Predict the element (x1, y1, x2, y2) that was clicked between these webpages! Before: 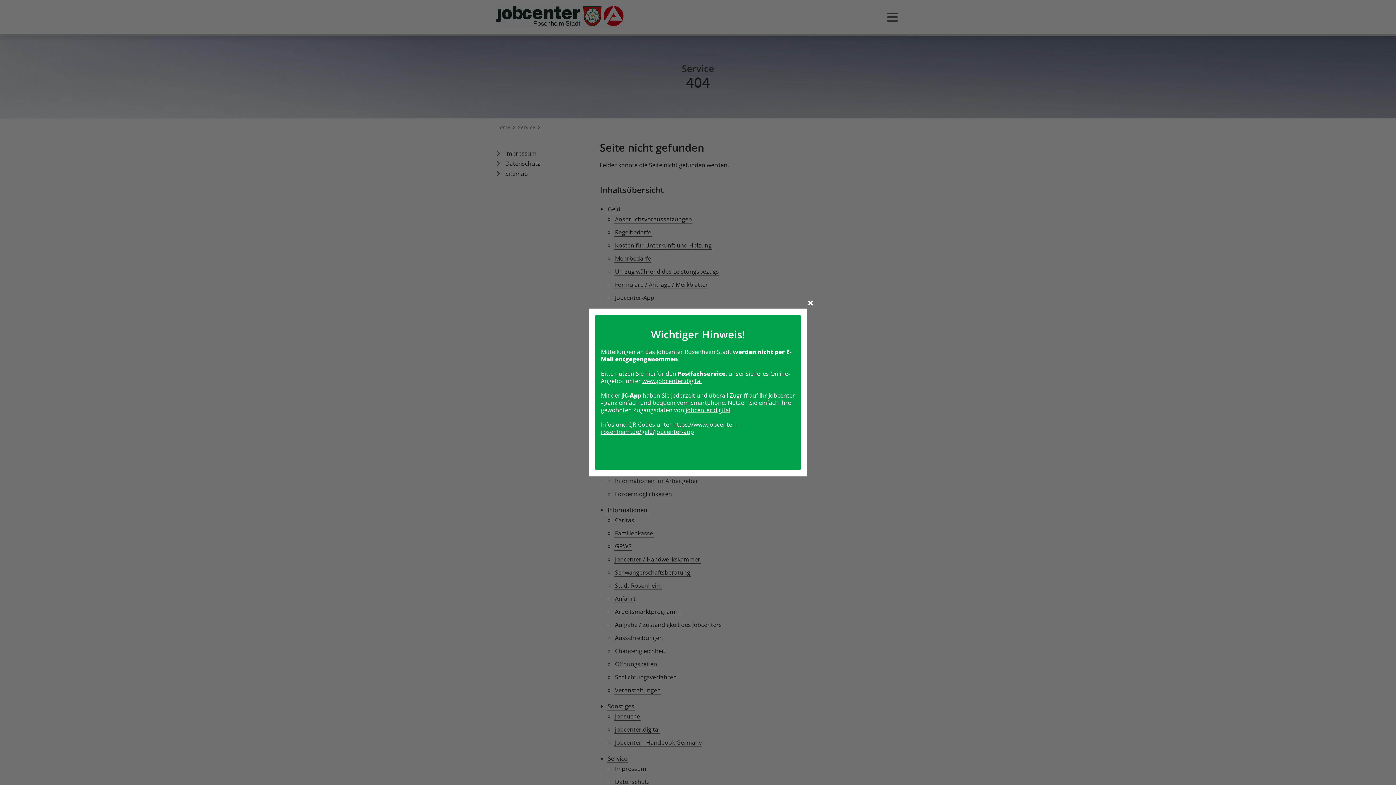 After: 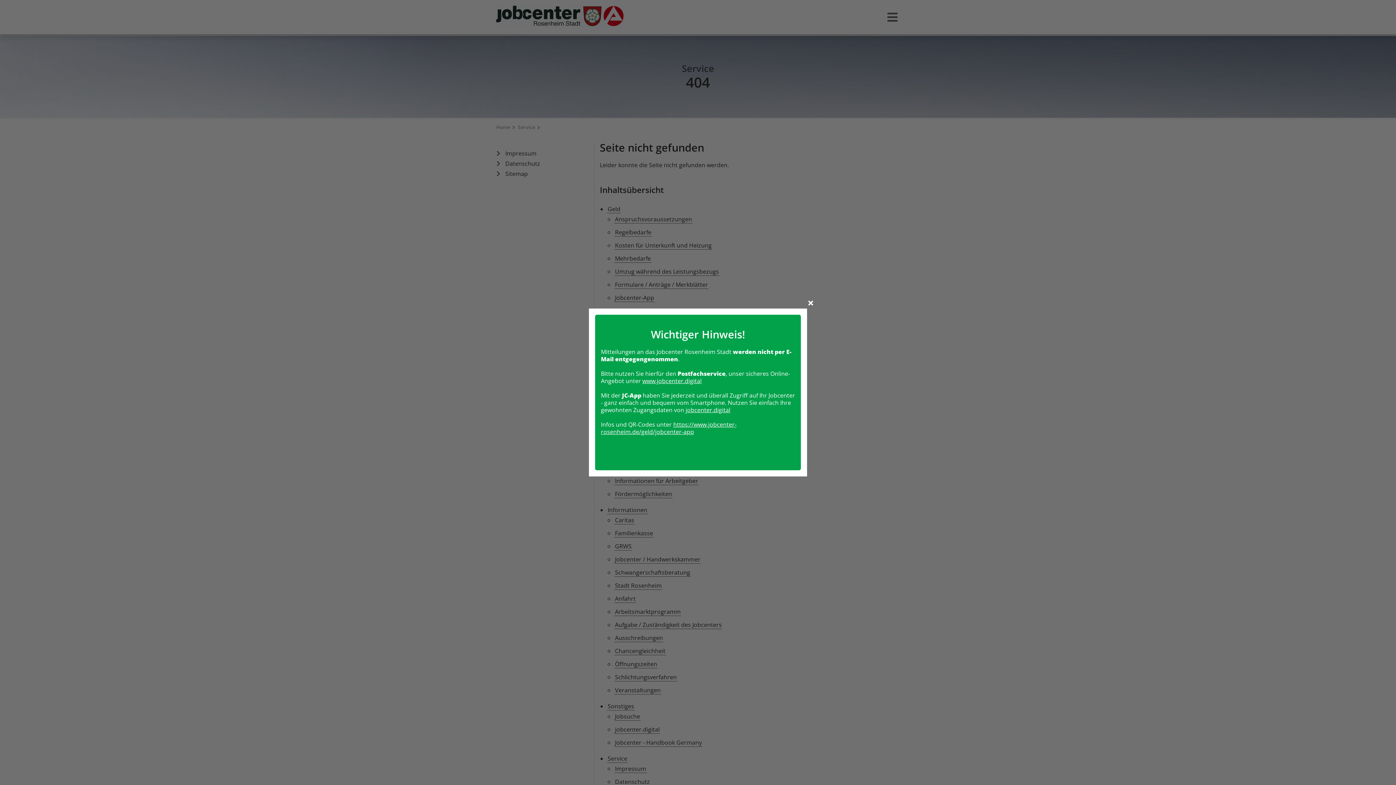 Action: bbox: (642, 377, 701, 385) label: www.jobcenter.digital